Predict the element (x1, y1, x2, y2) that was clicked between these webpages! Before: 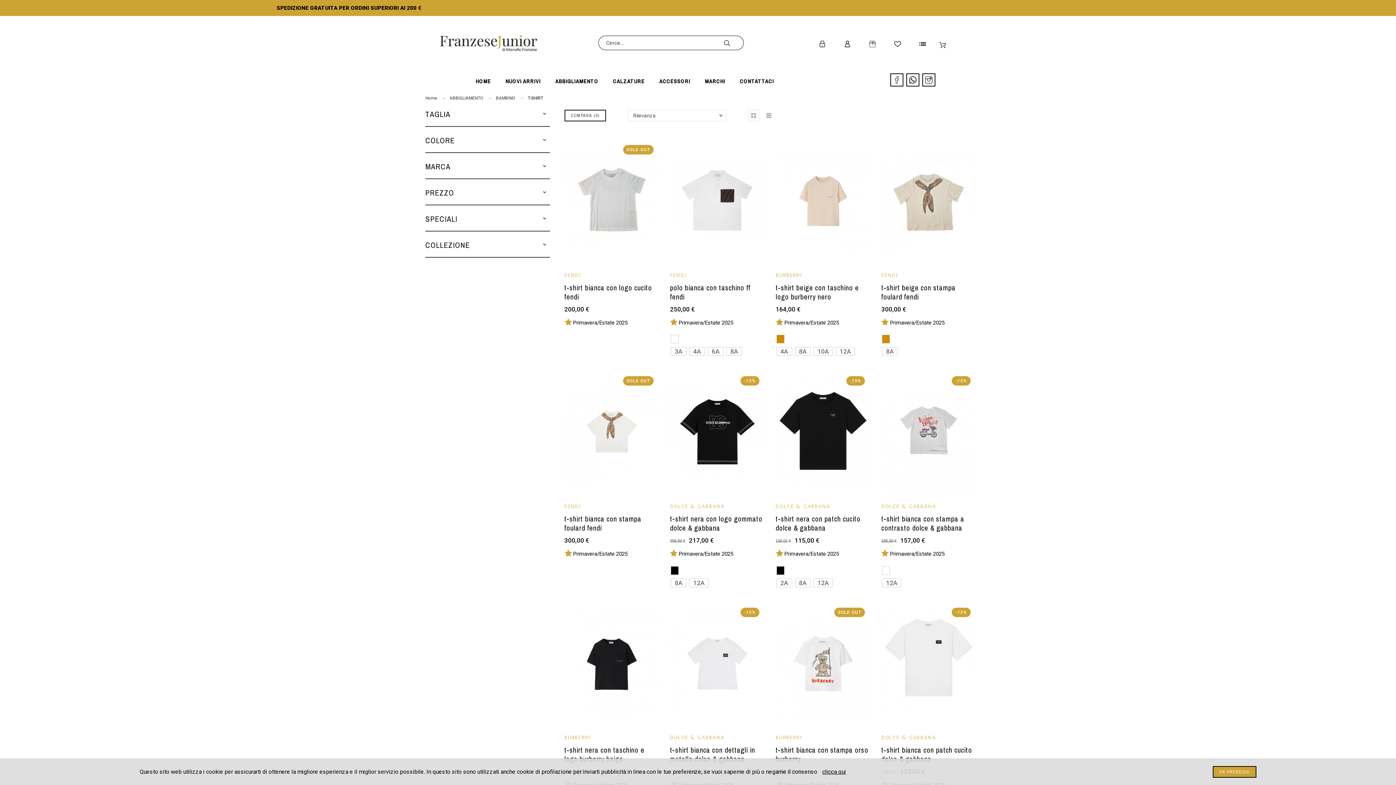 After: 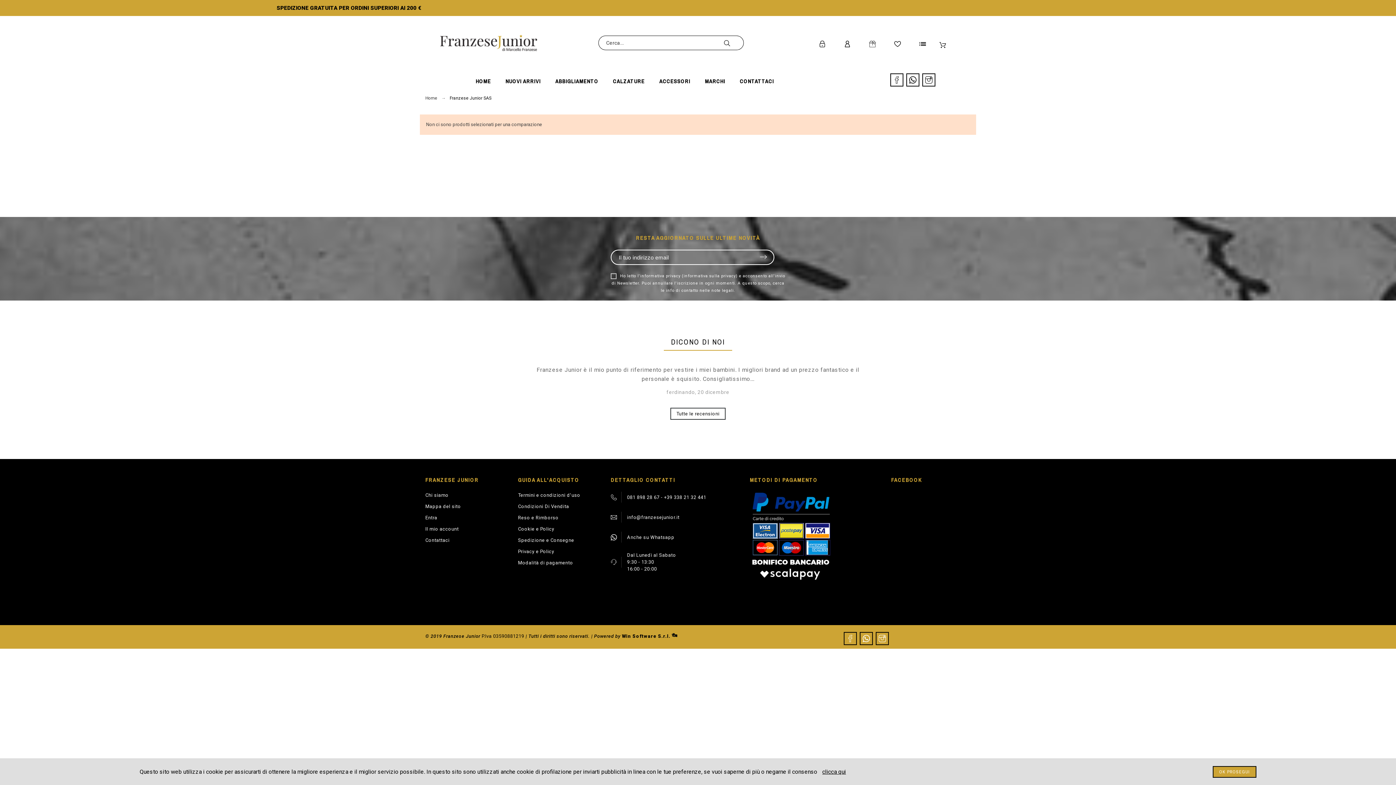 Action: bbox: (919, 40, 928, 47)